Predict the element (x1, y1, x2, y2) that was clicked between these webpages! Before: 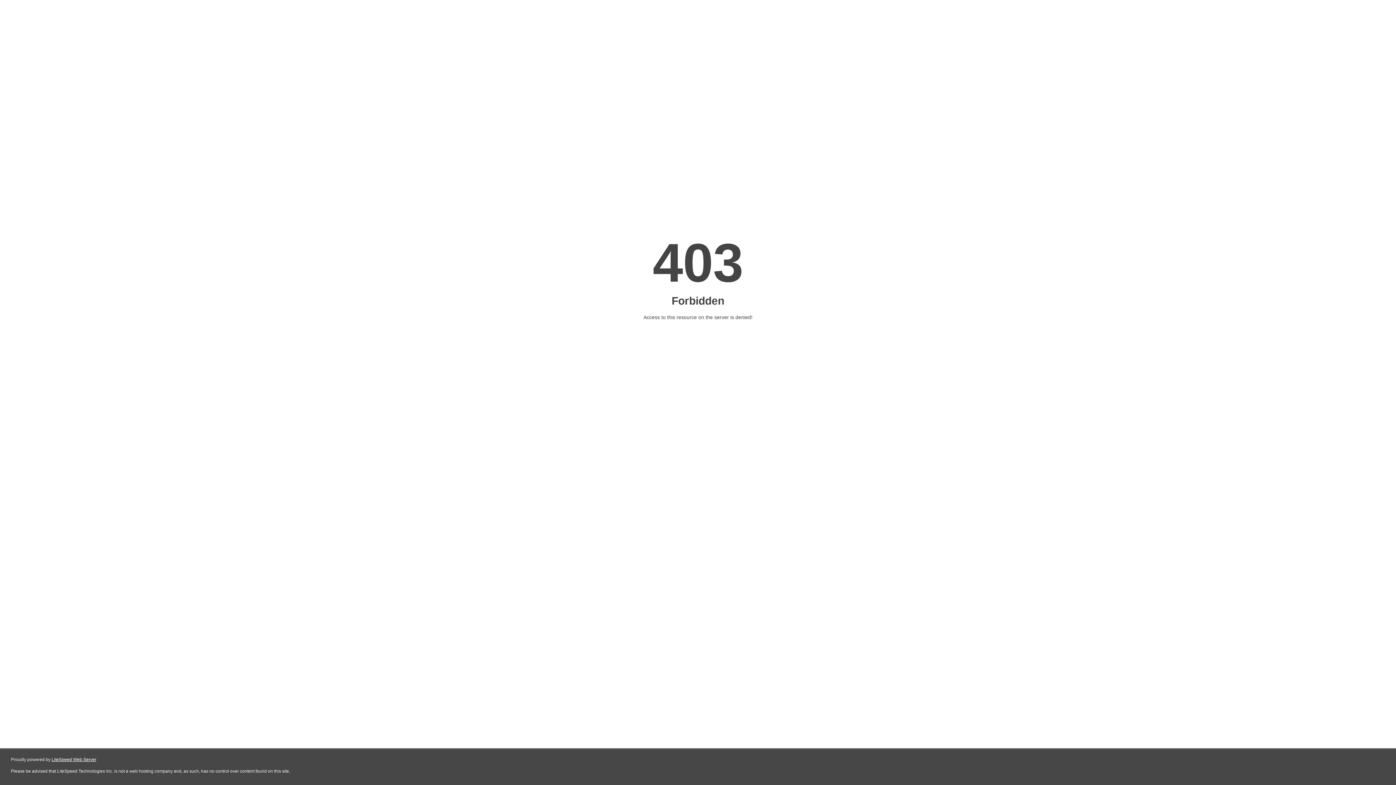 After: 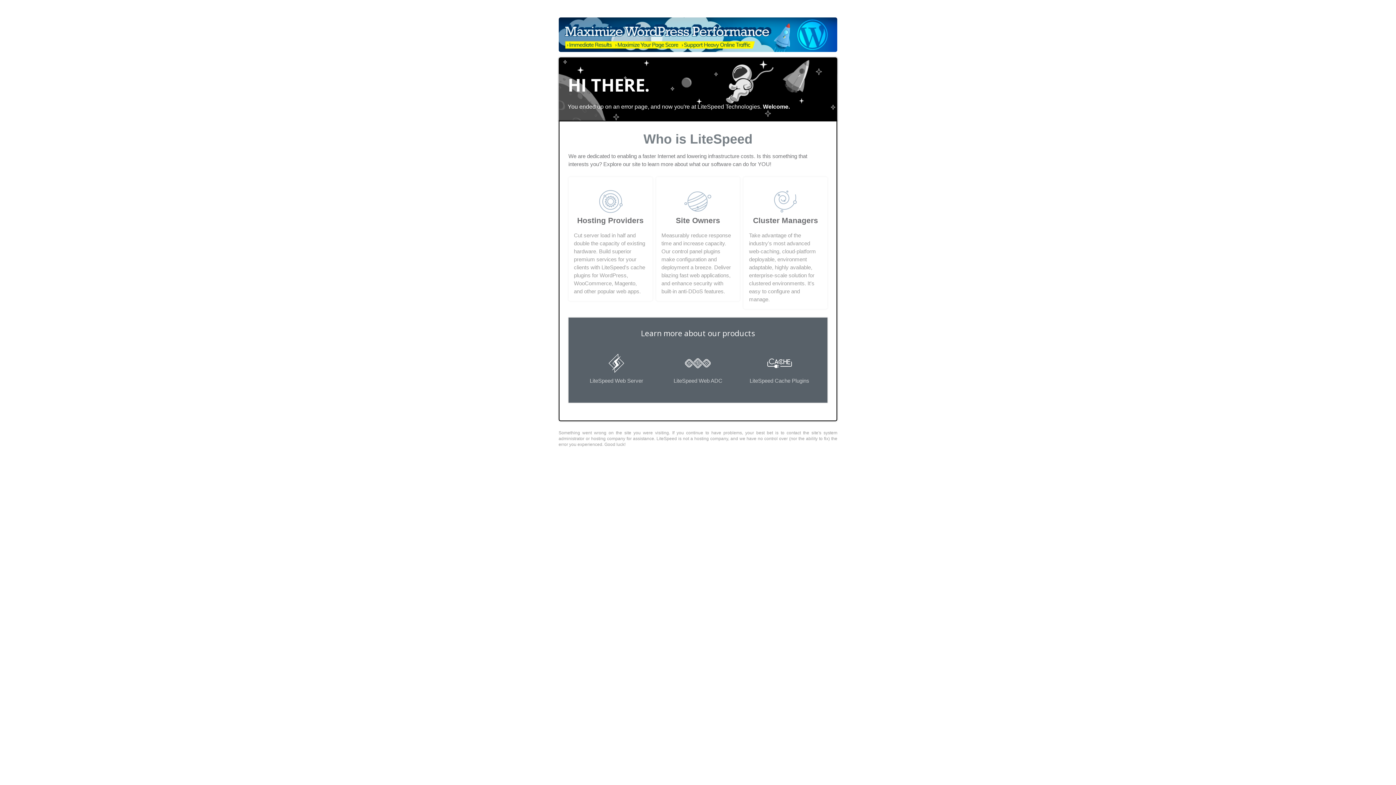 Action: bbox: (51, 757, 96, 762) label: LiteSpeed Web Server